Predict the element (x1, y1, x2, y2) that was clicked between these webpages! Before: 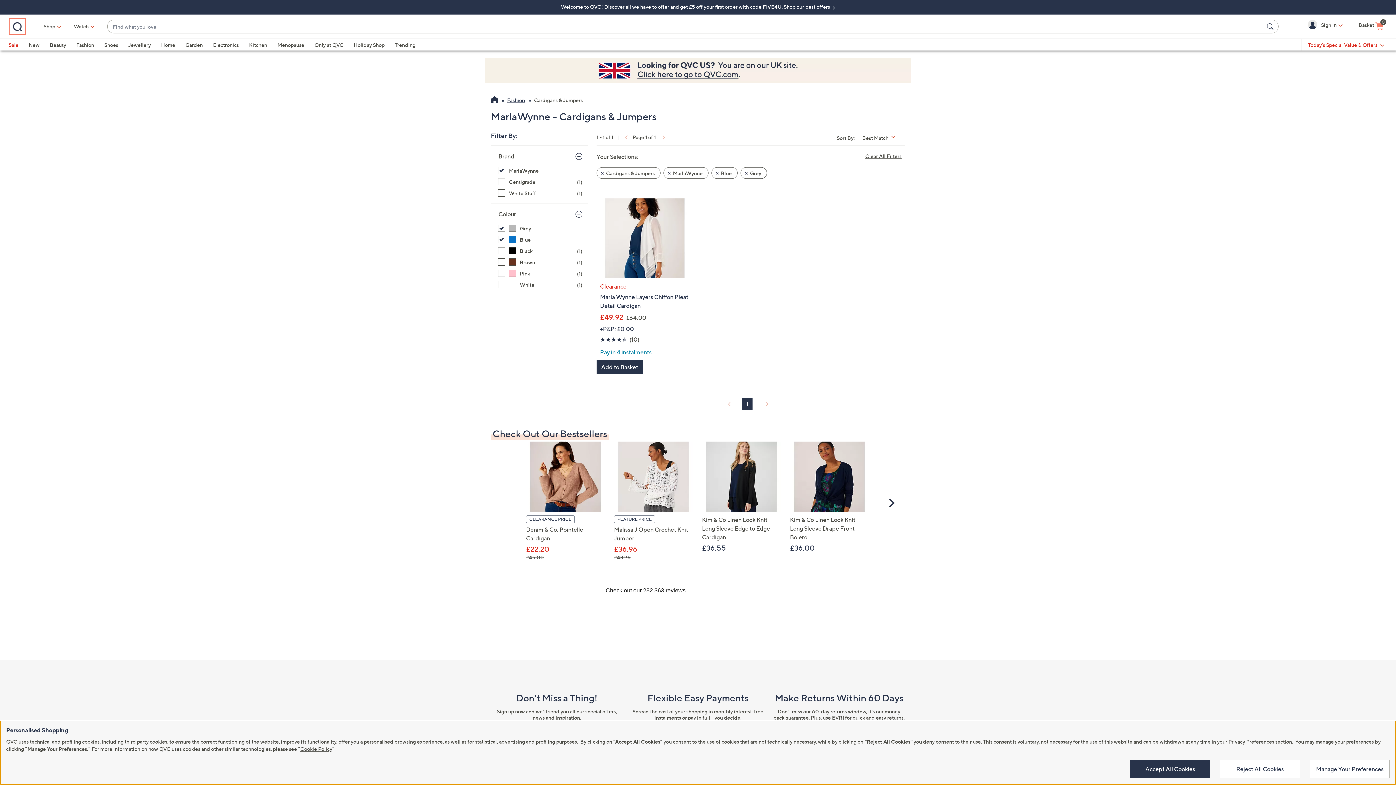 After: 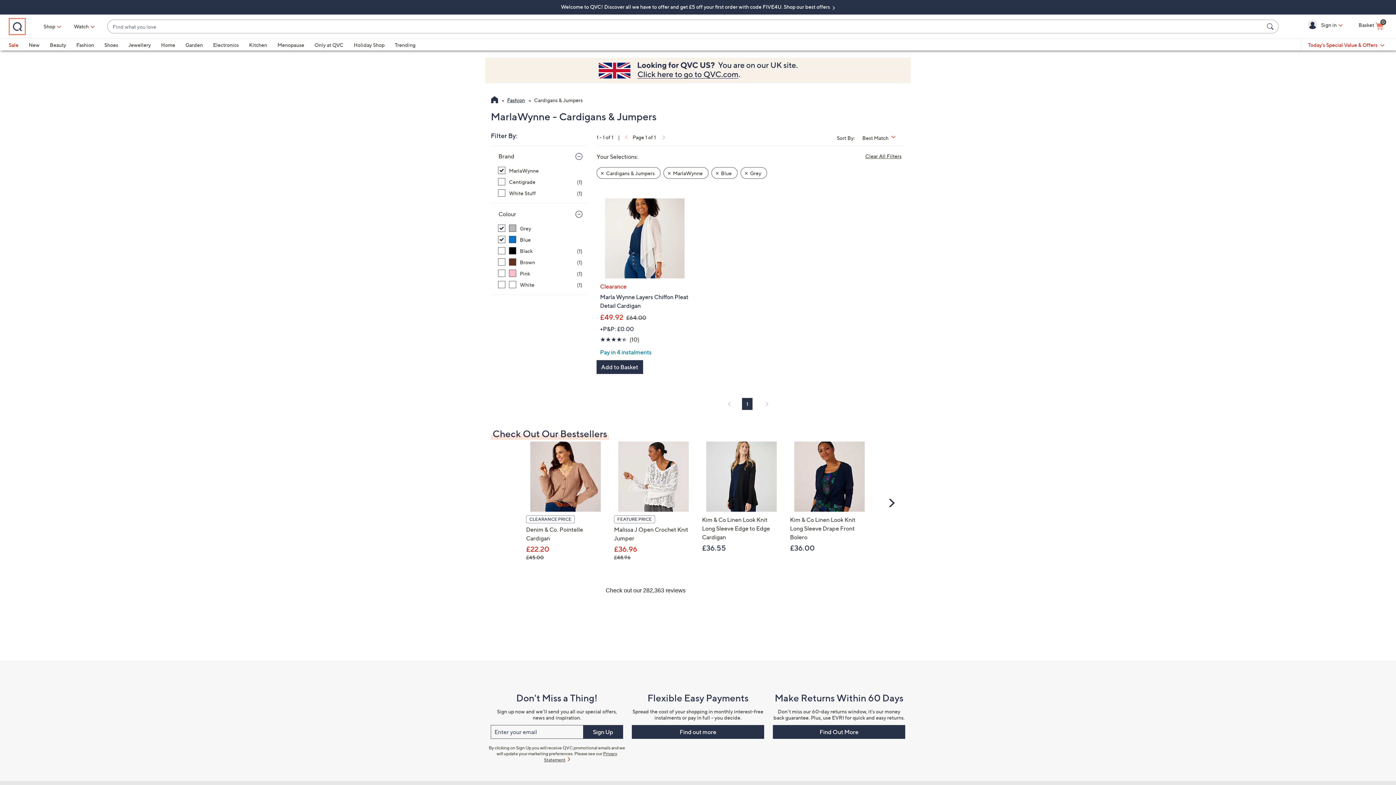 Action: bbox: (1220, 760, 1300, 778) label: Reject All Cookies